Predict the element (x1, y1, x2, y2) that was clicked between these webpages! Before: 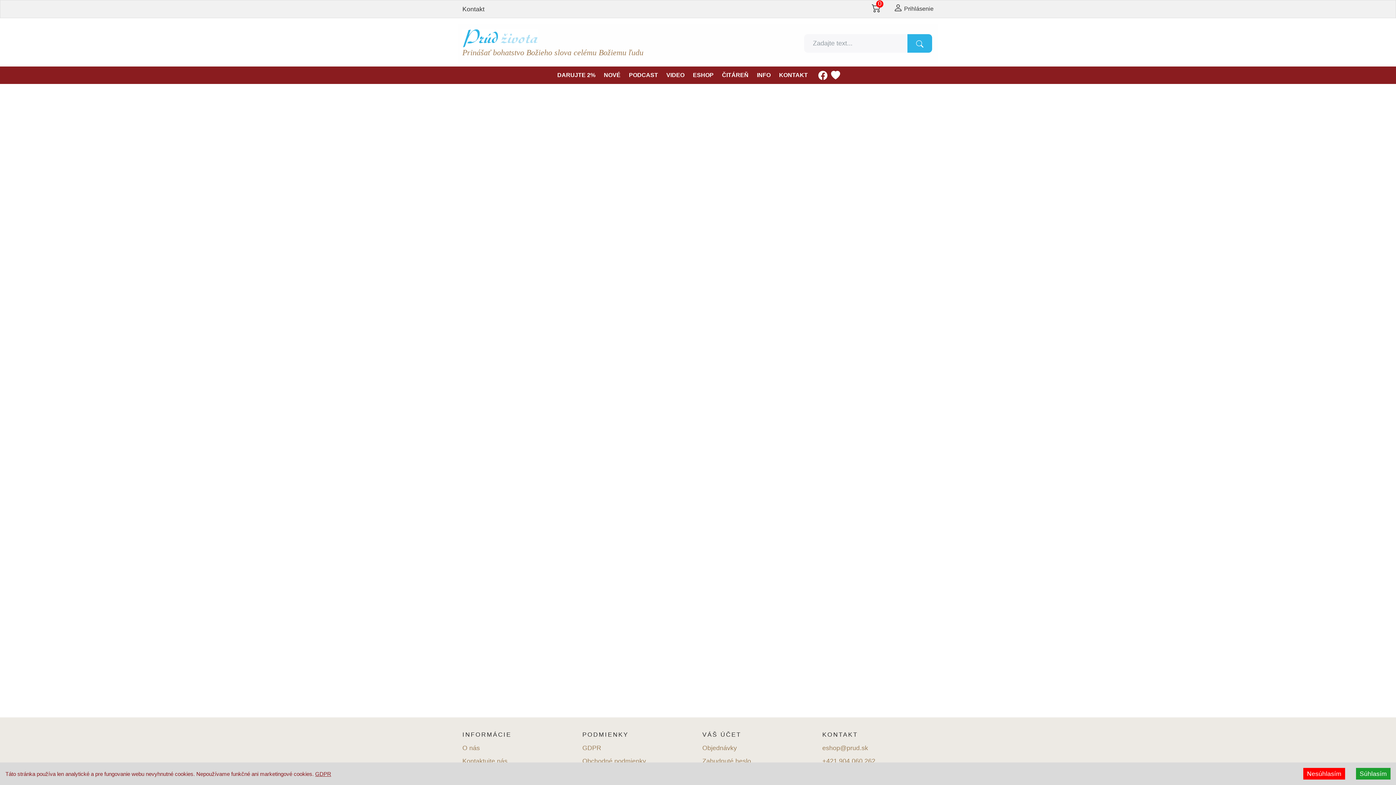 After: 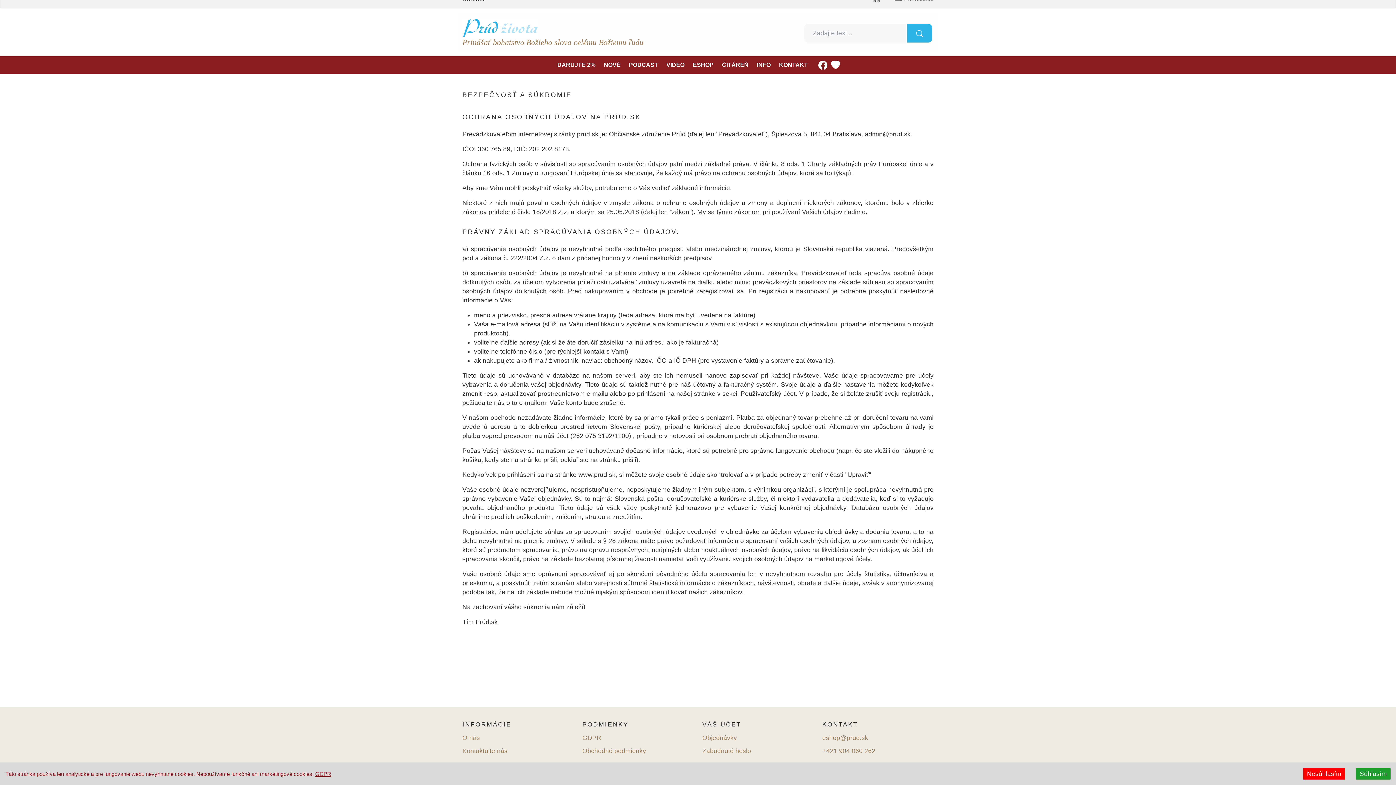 Action: bbox: (582, 744, 601, 757) label: GDPR